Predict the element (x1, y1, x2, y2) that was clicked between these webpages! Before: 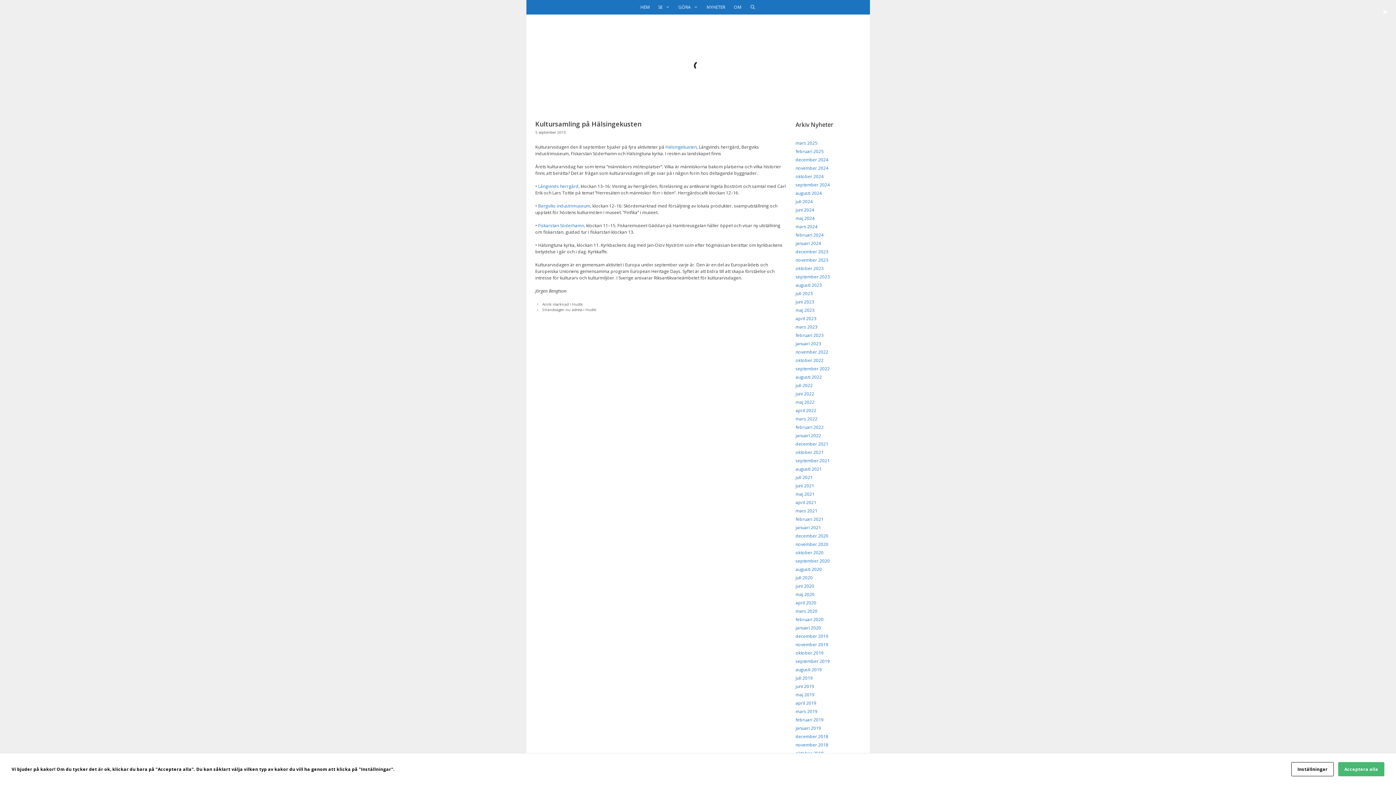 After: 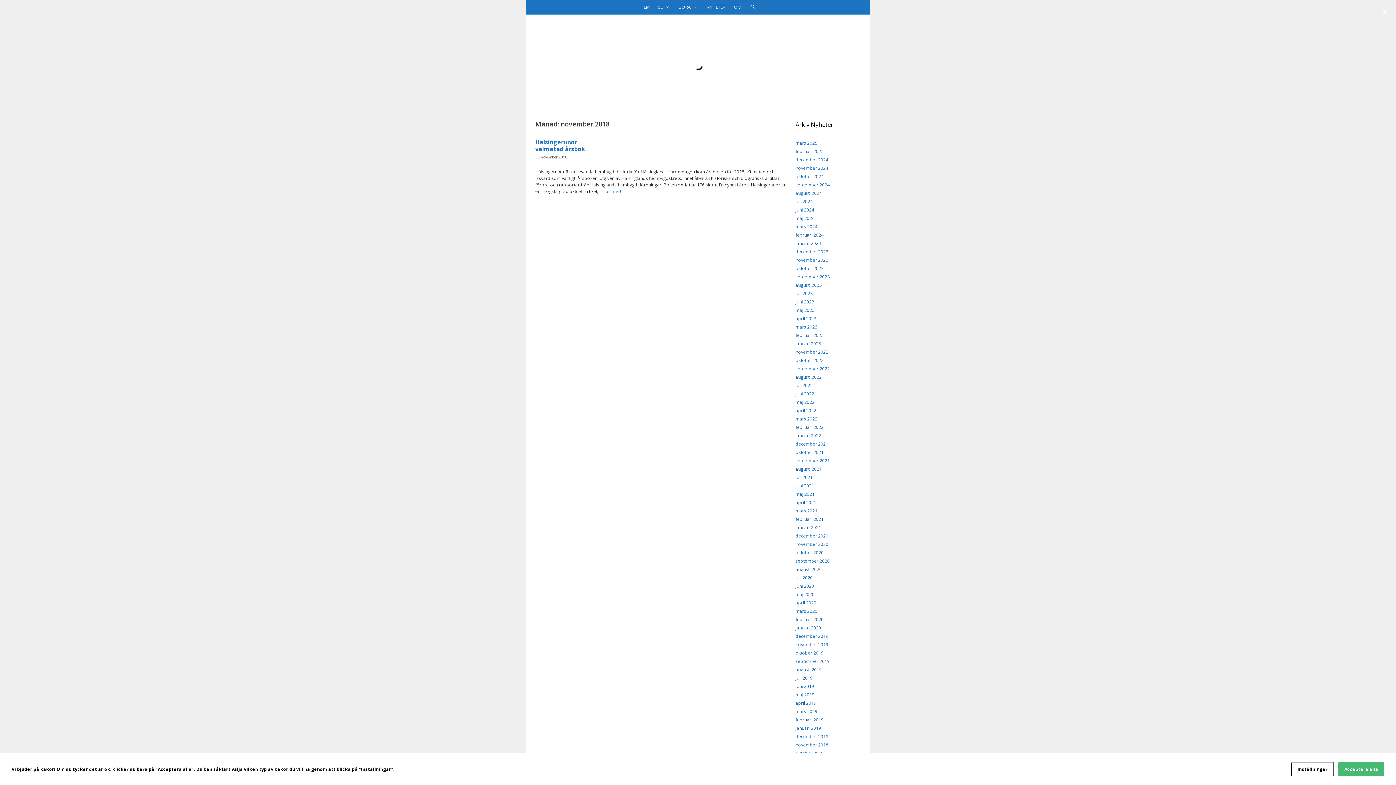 Action: bbox: (795, 742, 828, 748) label: november 2018